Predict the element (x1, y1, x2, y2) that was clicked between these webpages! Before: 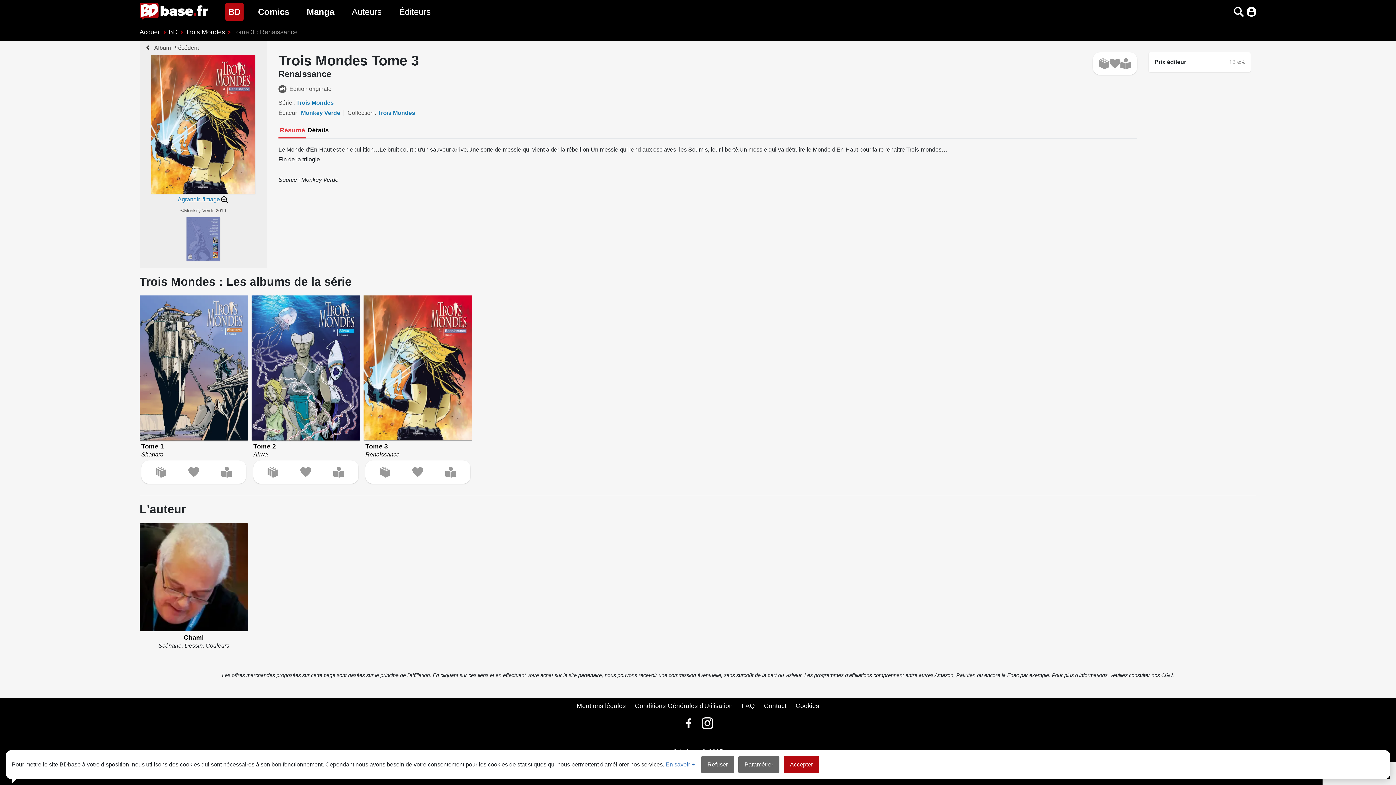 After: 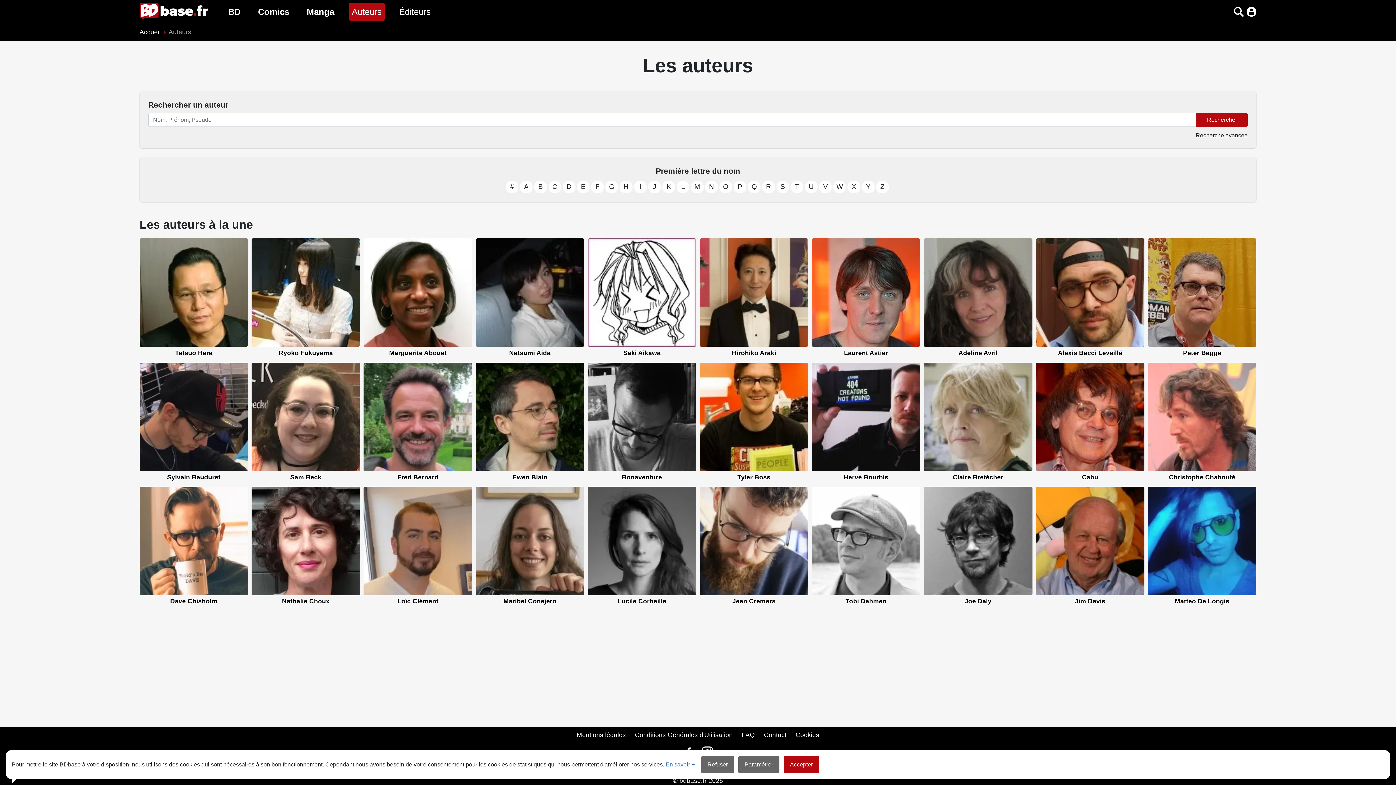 Action: bbox: (348, 2, 384, 20) label: Auteurs